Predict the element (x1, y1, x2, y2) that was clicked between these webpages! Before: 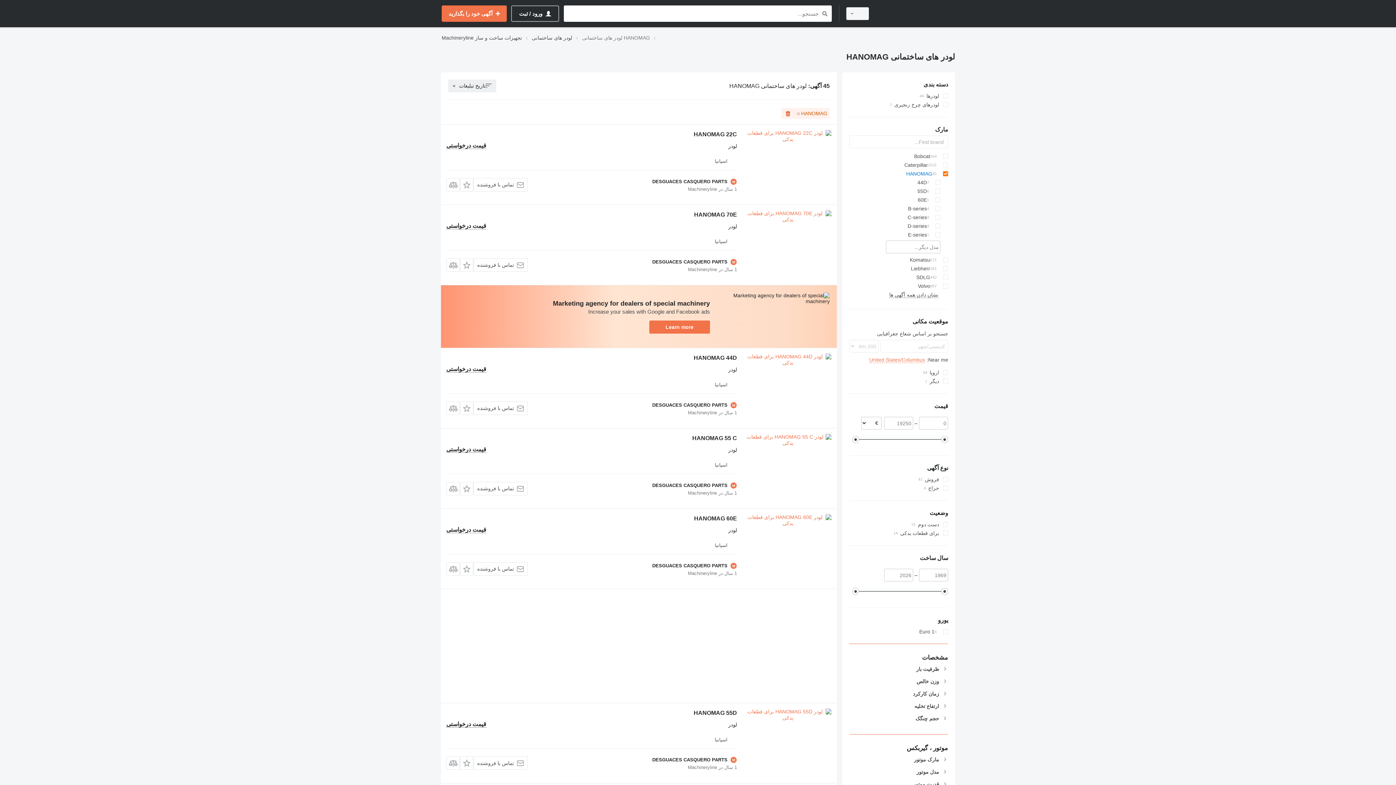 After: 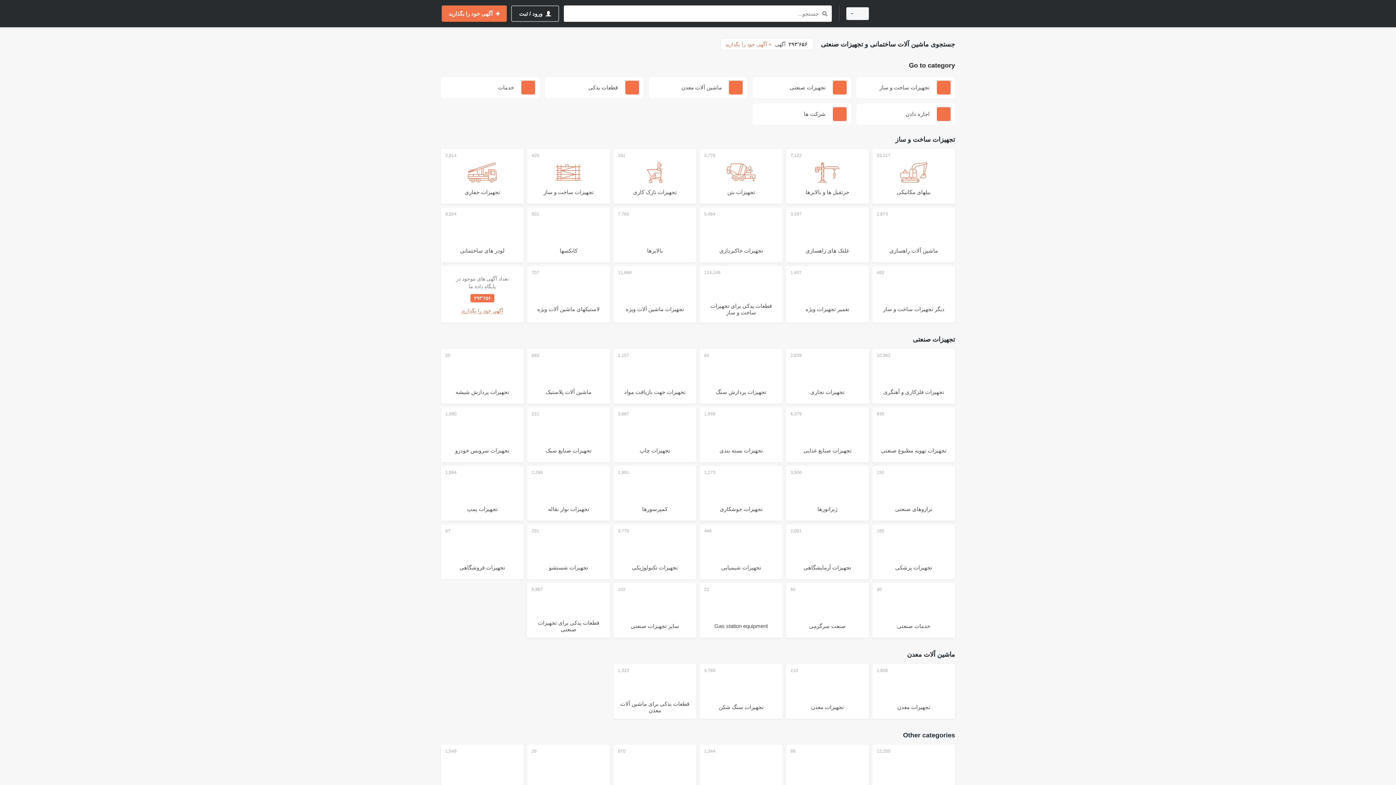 Action: bbox: (878, 1, 954, 25)